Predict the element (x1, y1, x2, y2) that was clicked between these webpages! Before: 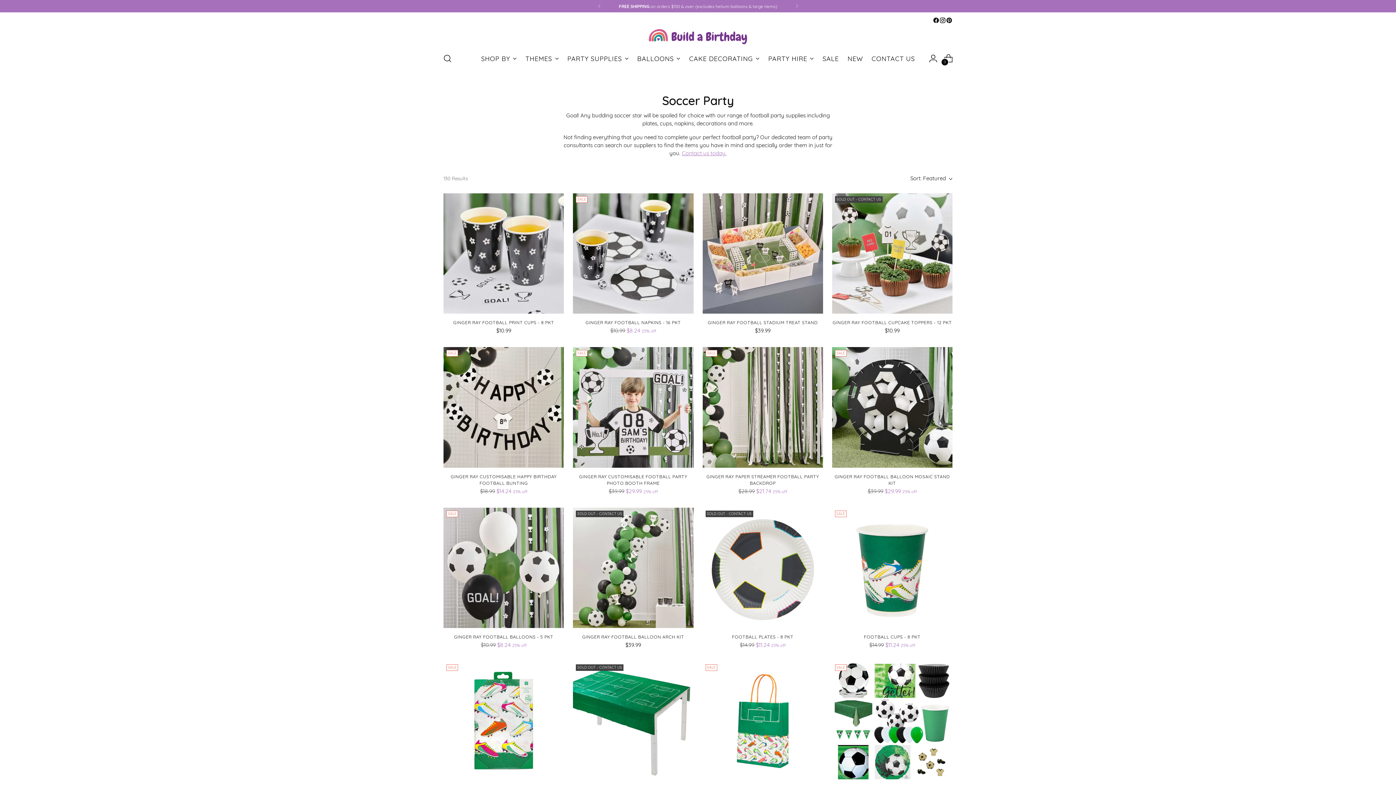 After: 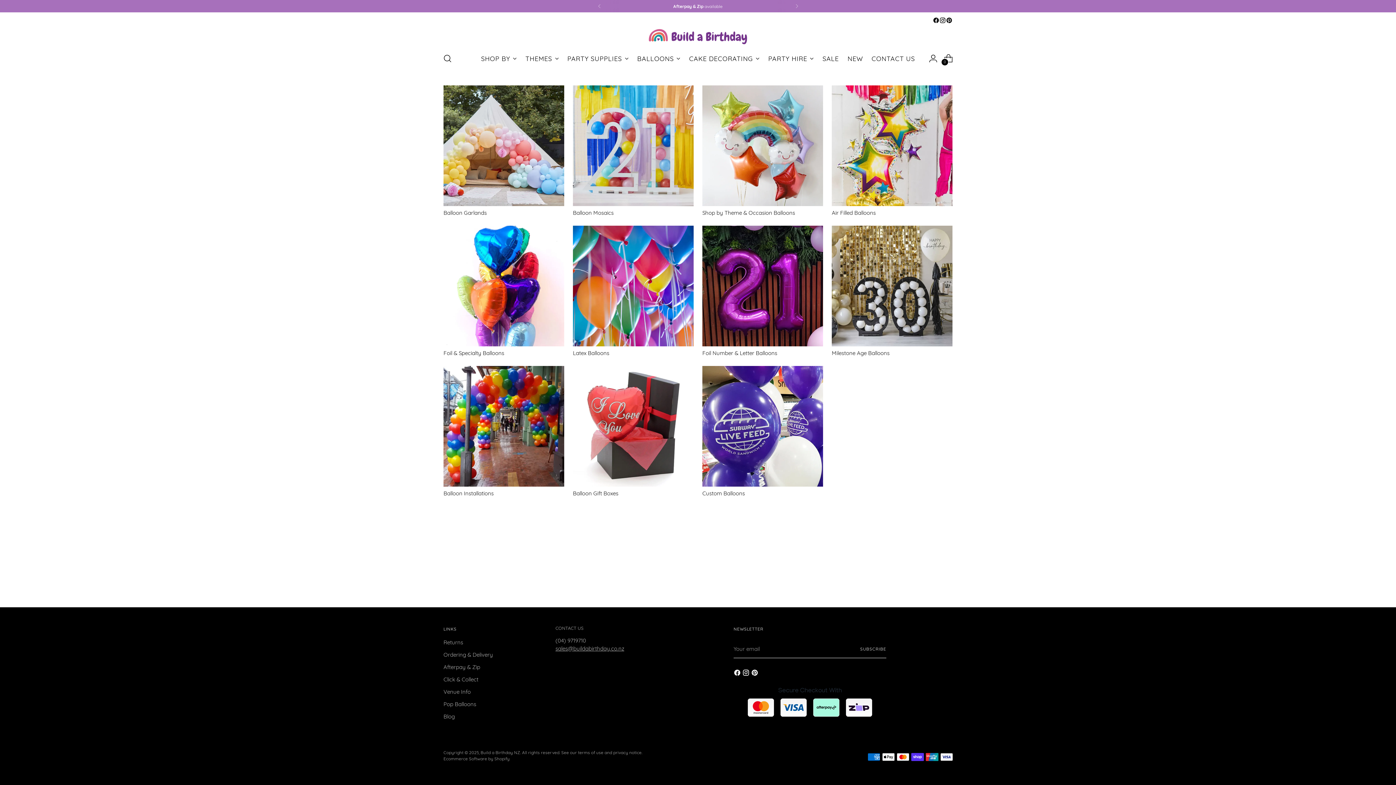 Action: label: BALLOONS bbox: (637, 50, 680, 66)